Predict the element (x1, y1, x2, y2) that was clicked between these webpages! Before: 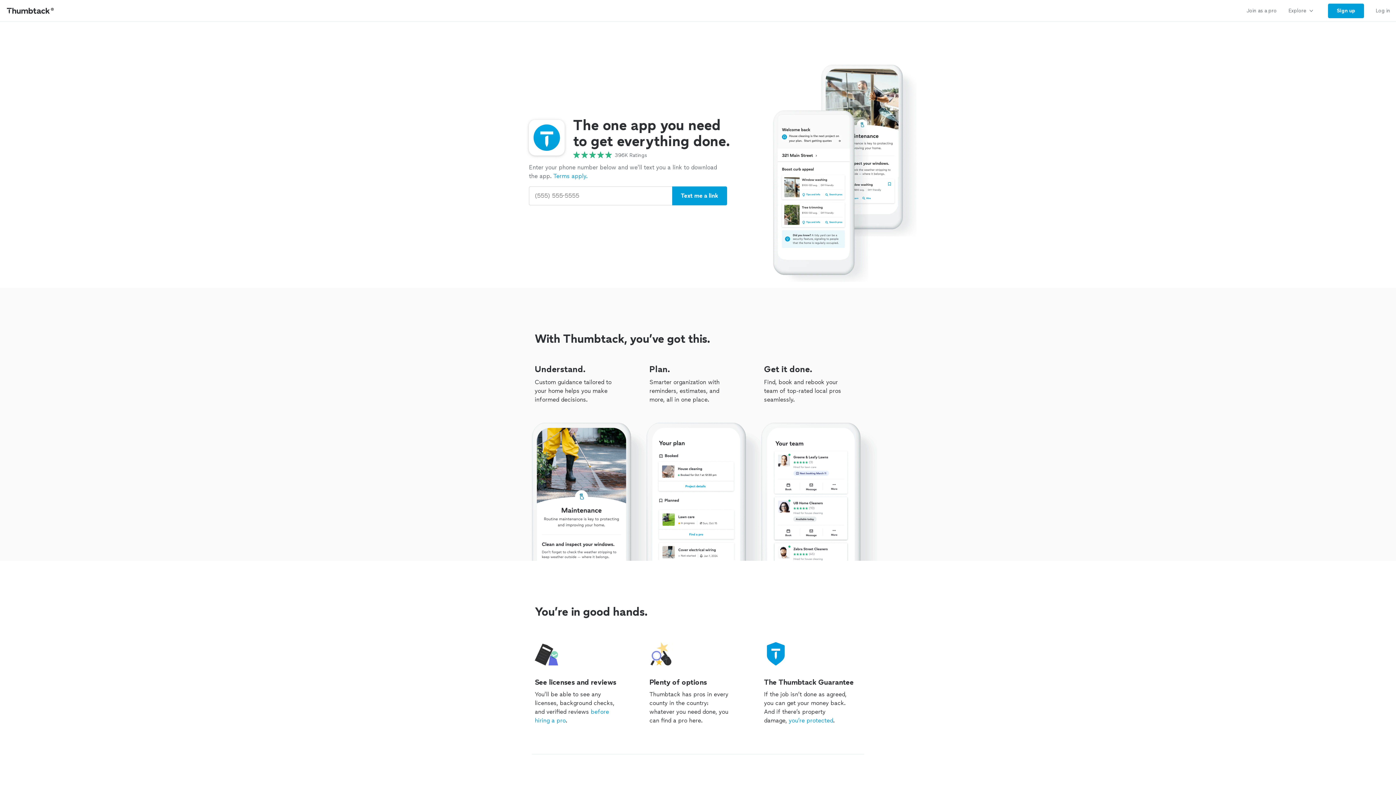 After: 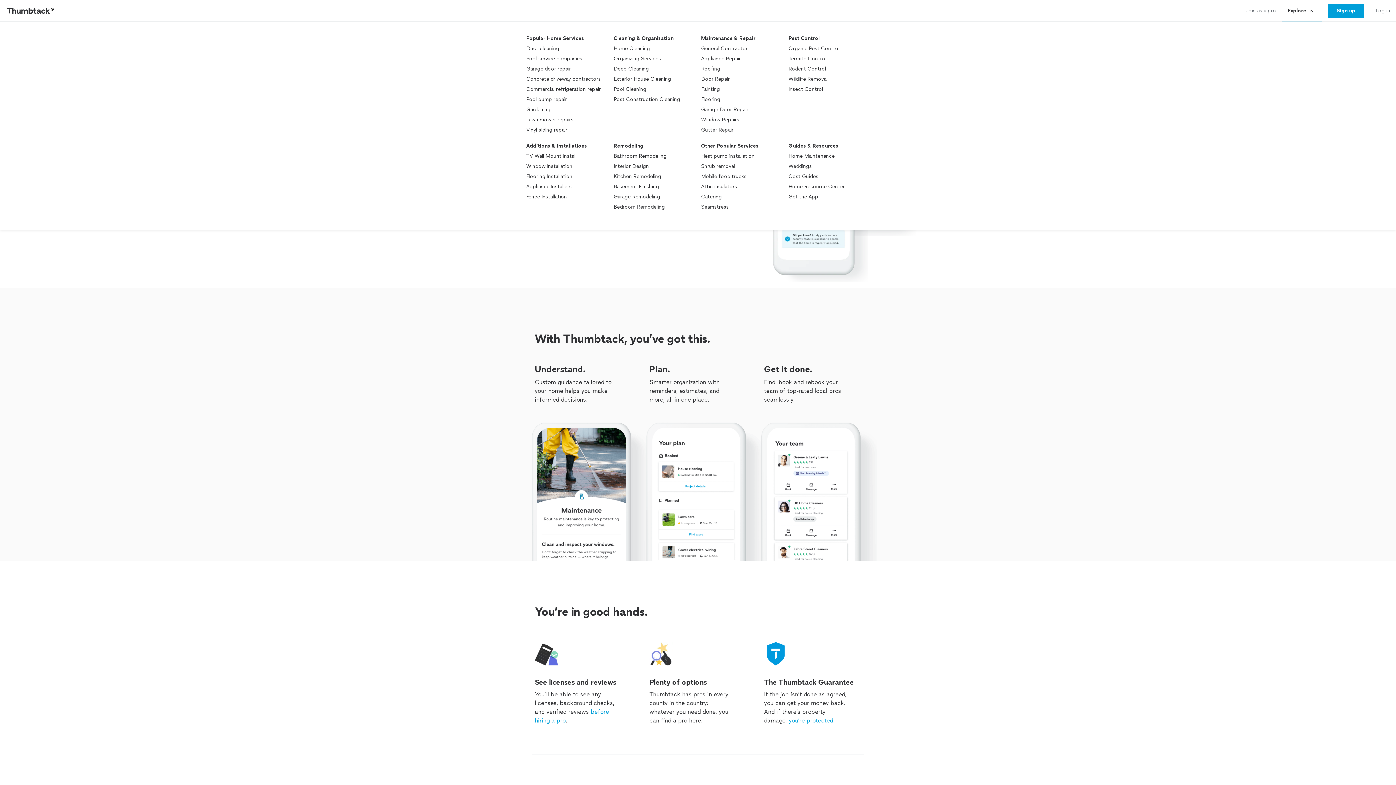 Action: label: Explore bbox: (1282, 0, 1322, 21)